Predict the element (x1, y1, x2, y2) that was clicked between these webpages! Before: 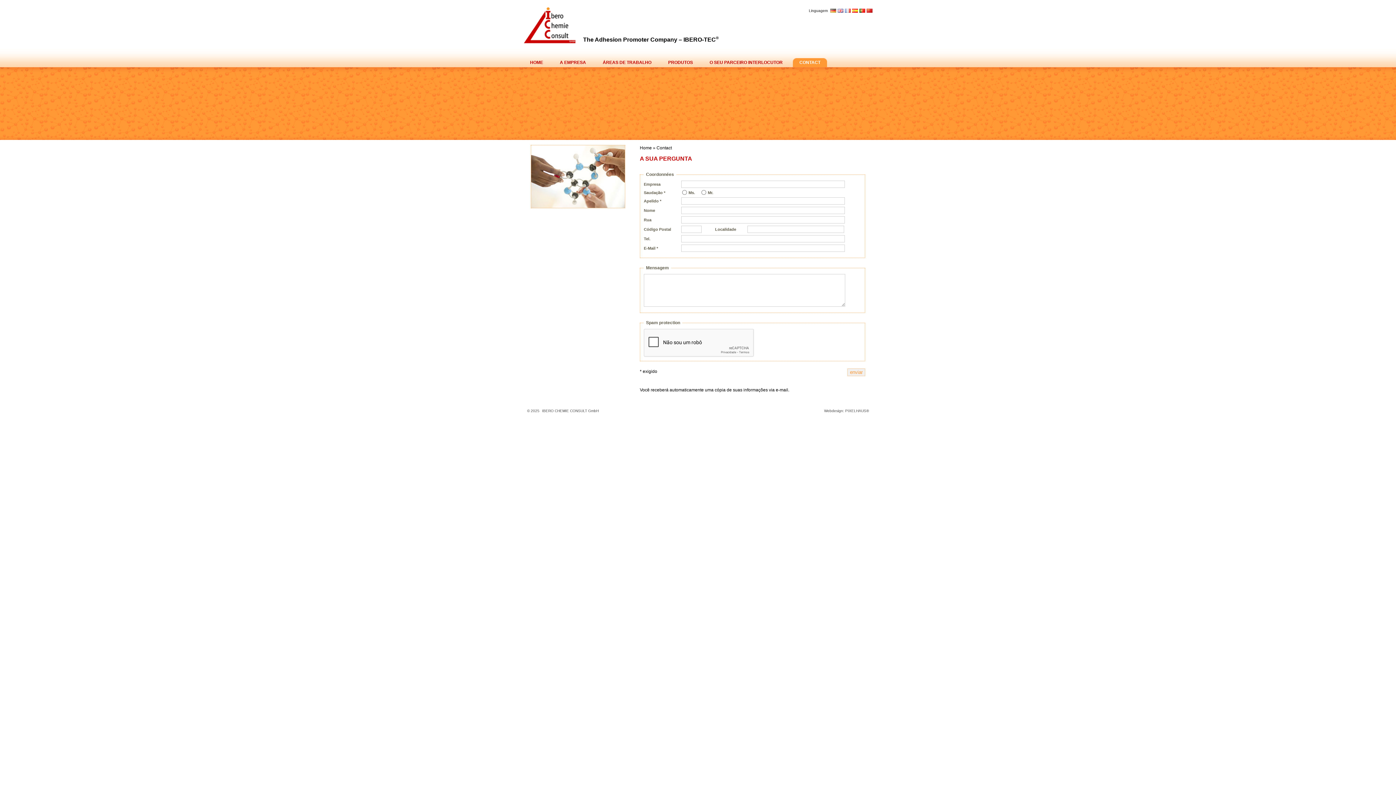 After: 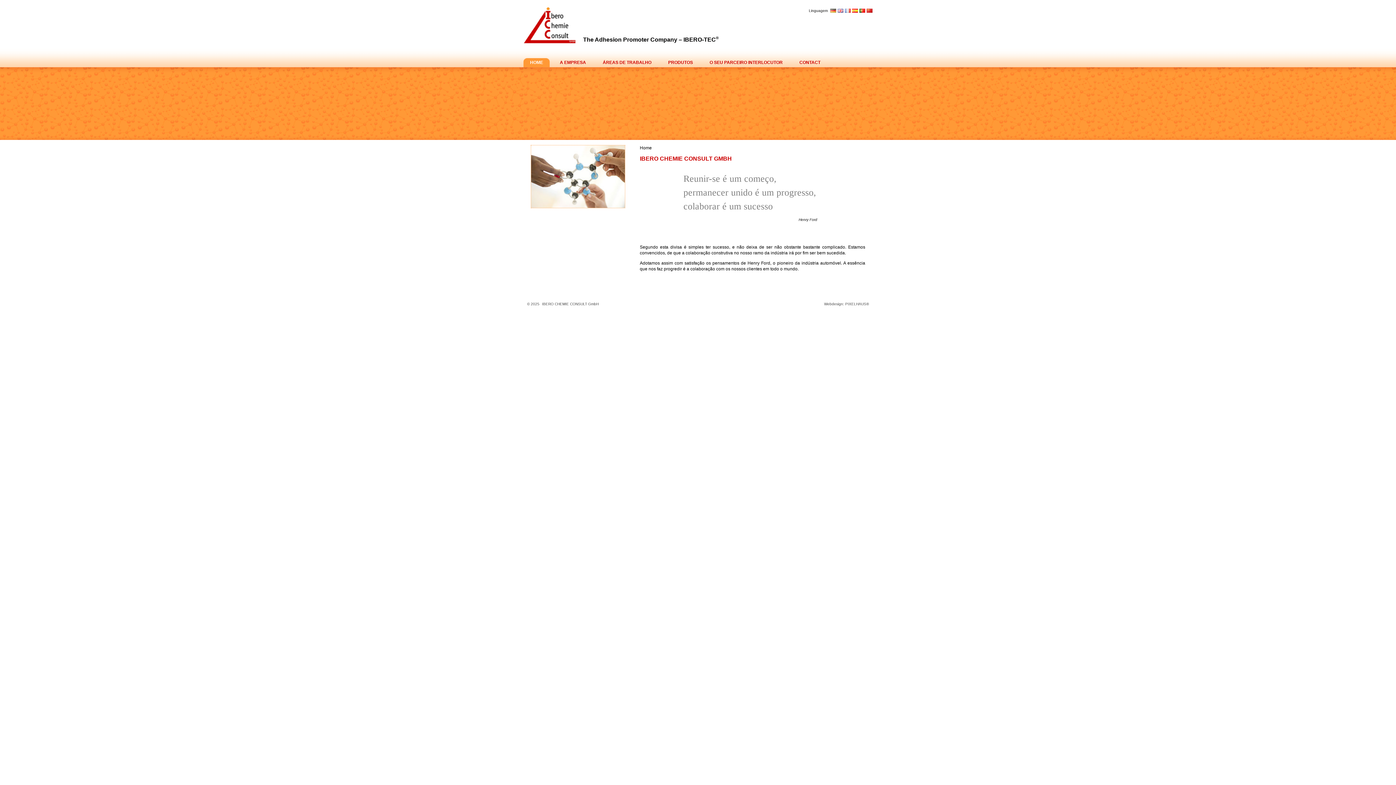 Action: bbox: (527, 58, 549, 67) label: HOME